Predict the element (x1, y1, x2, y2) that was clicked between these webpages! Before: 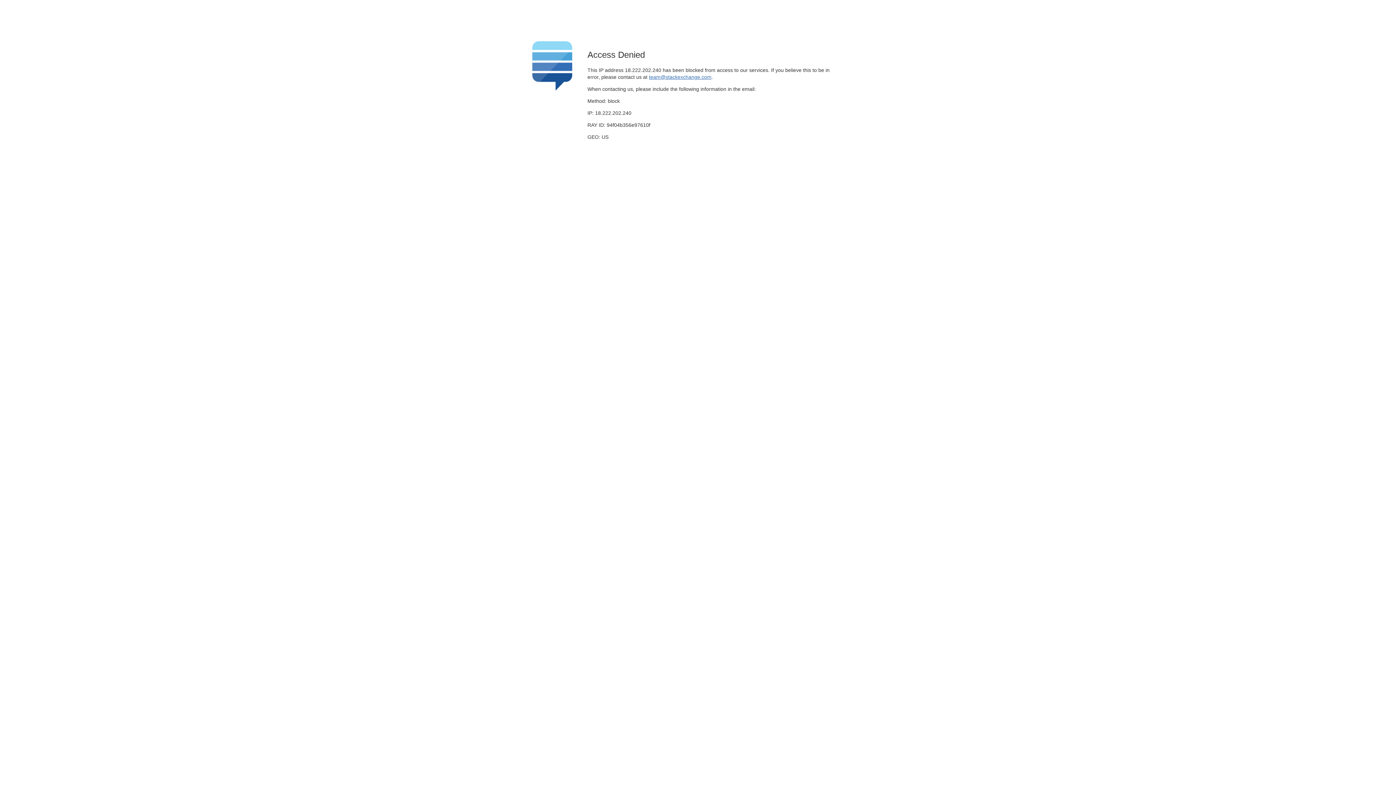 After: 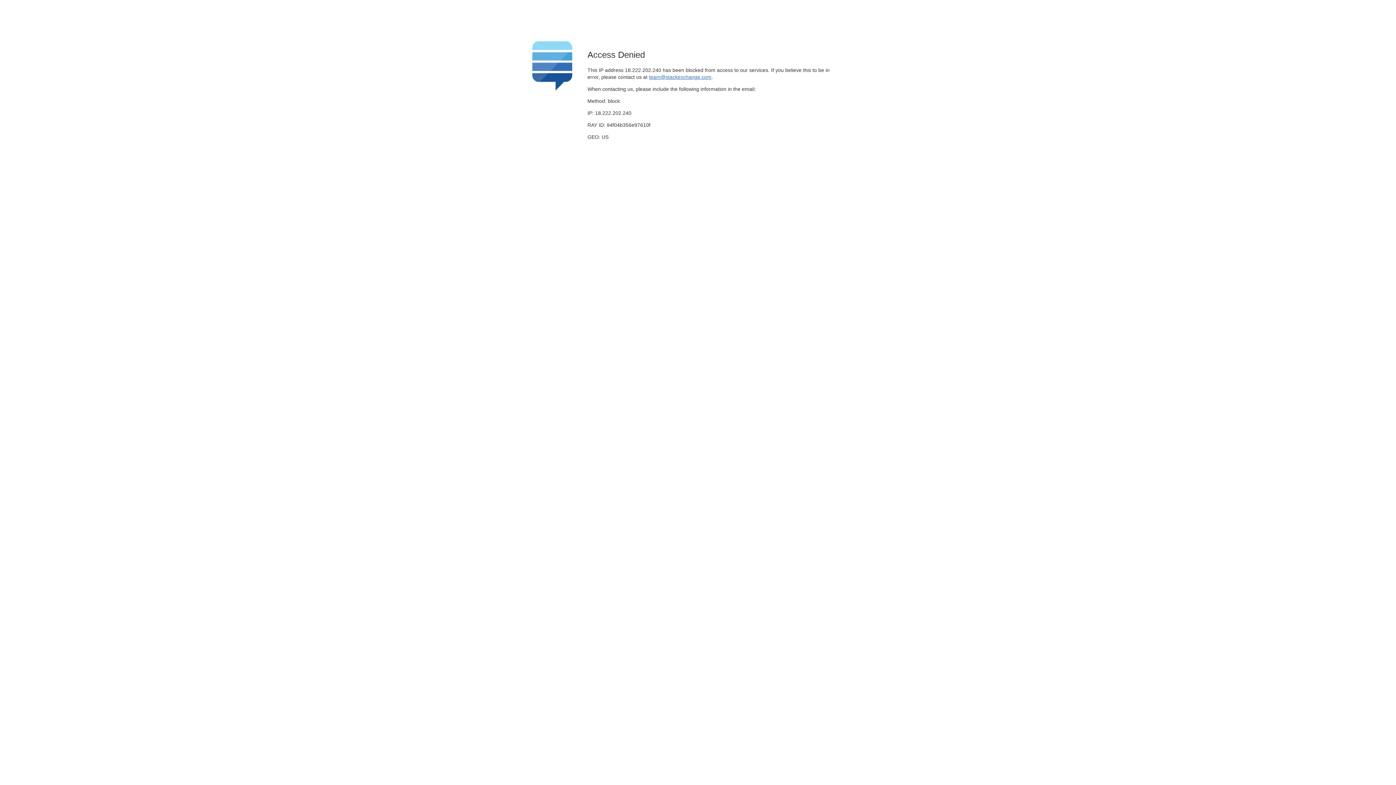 Action: label: team@stackexchange.com bbox: (649, 74, 711, 79)